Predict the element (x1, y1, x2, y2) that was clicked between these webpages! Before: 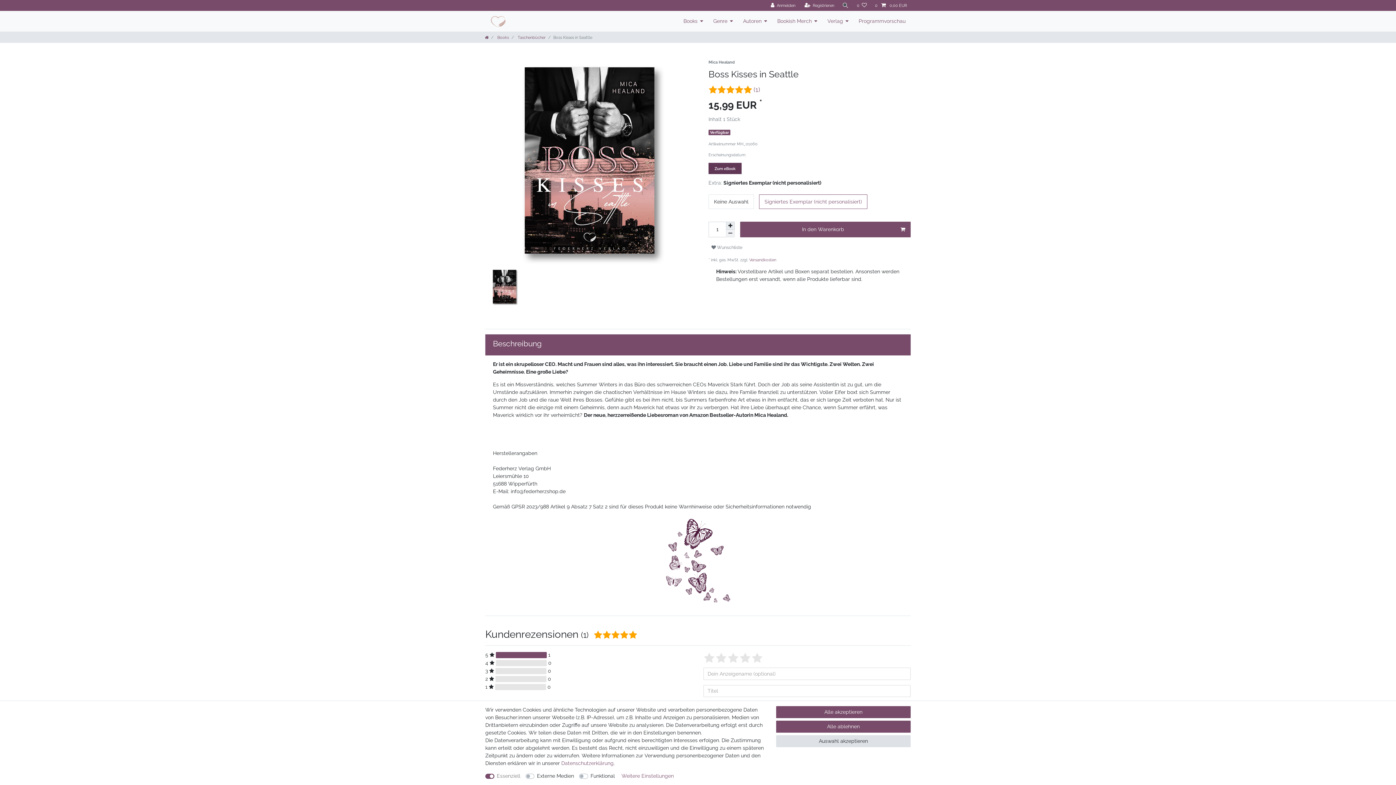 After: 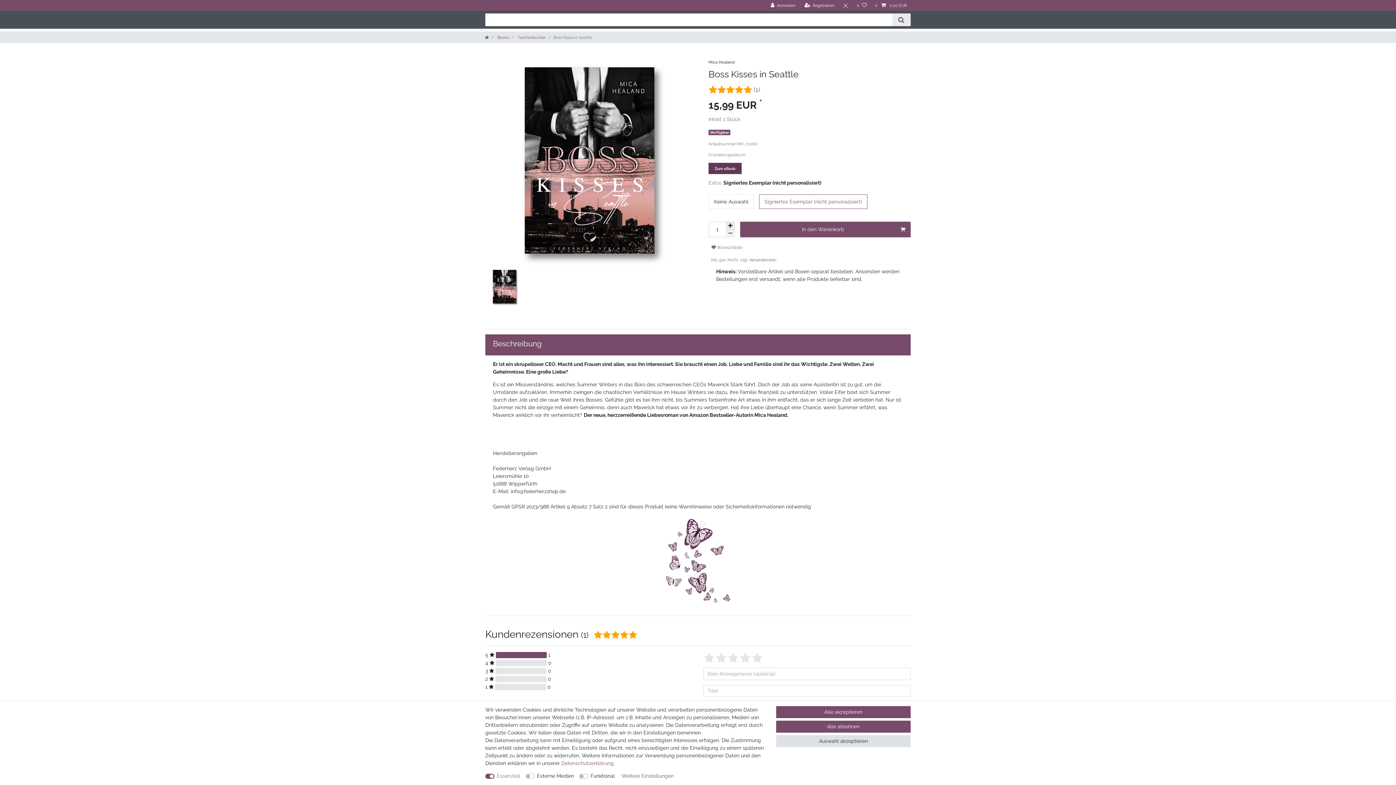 Action: label: Suche bbox: (838, 0, 853, 10)